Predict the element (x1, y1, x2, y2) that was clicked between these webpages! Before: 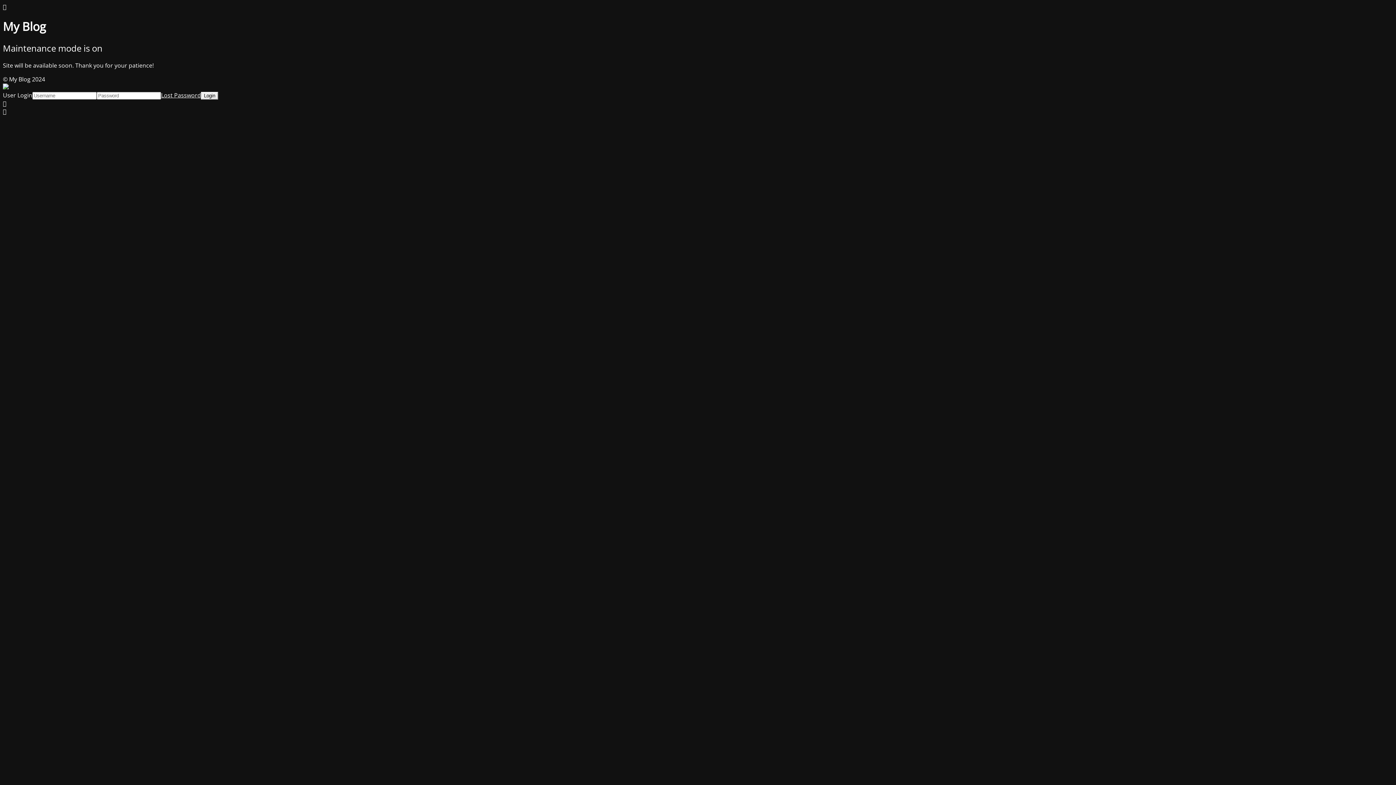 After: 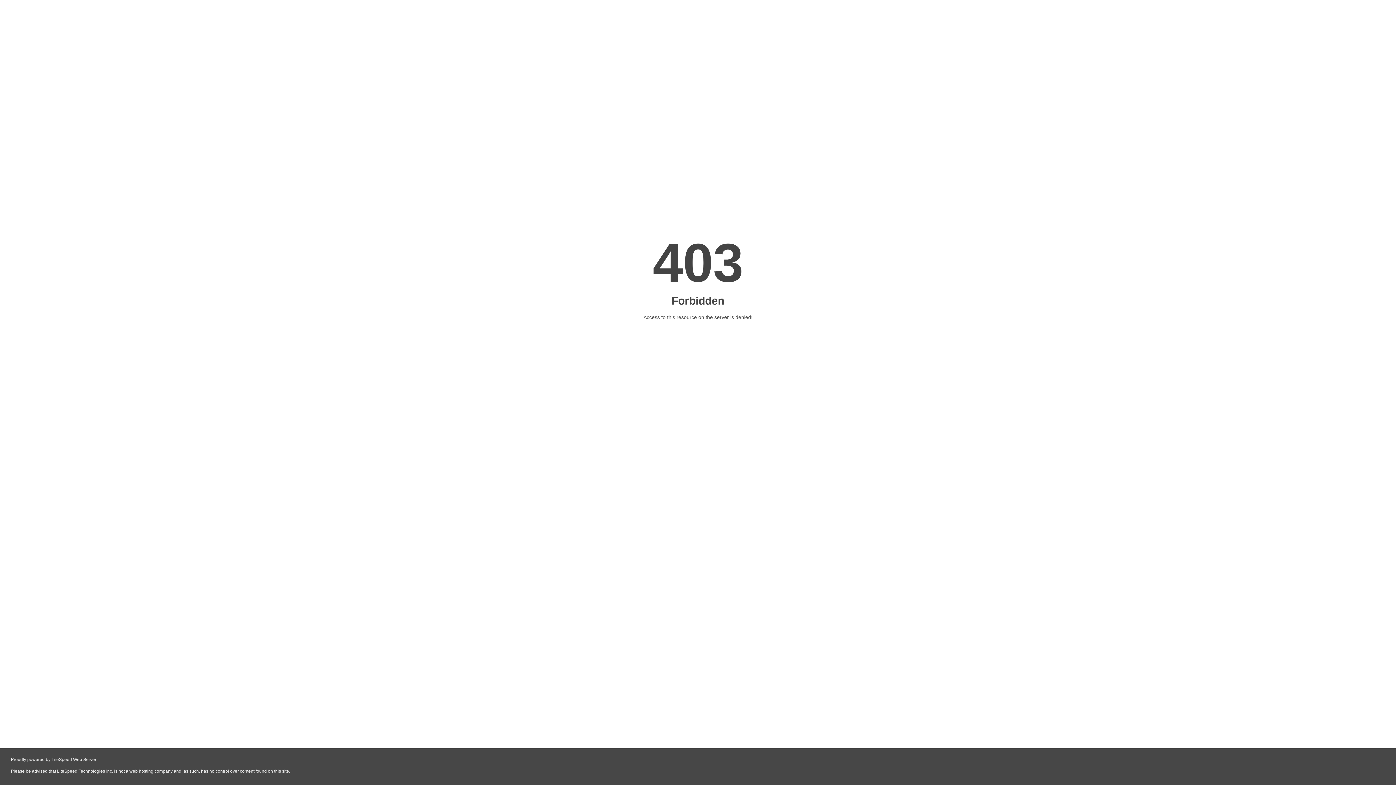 Action: label: Lost Password bbox: (161, 91, 201, 99)